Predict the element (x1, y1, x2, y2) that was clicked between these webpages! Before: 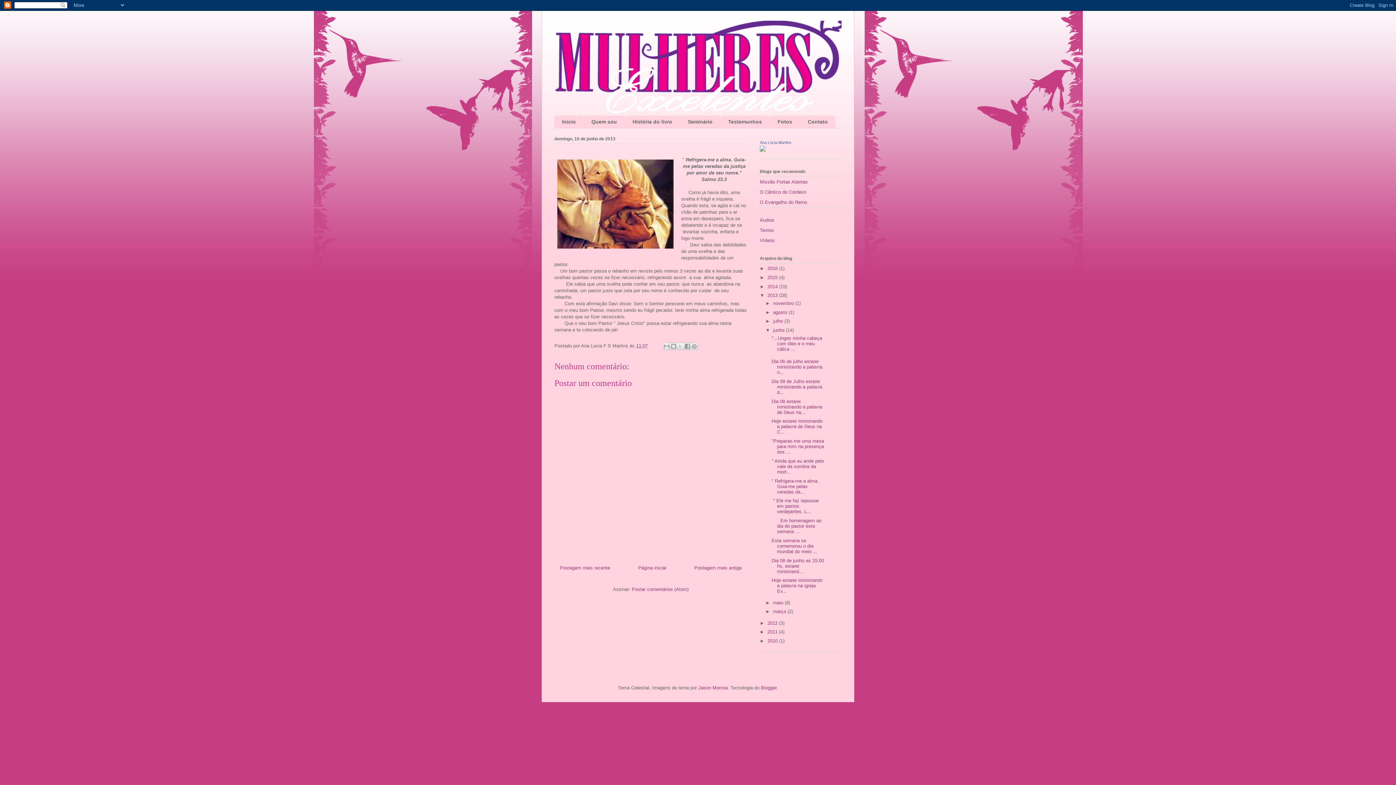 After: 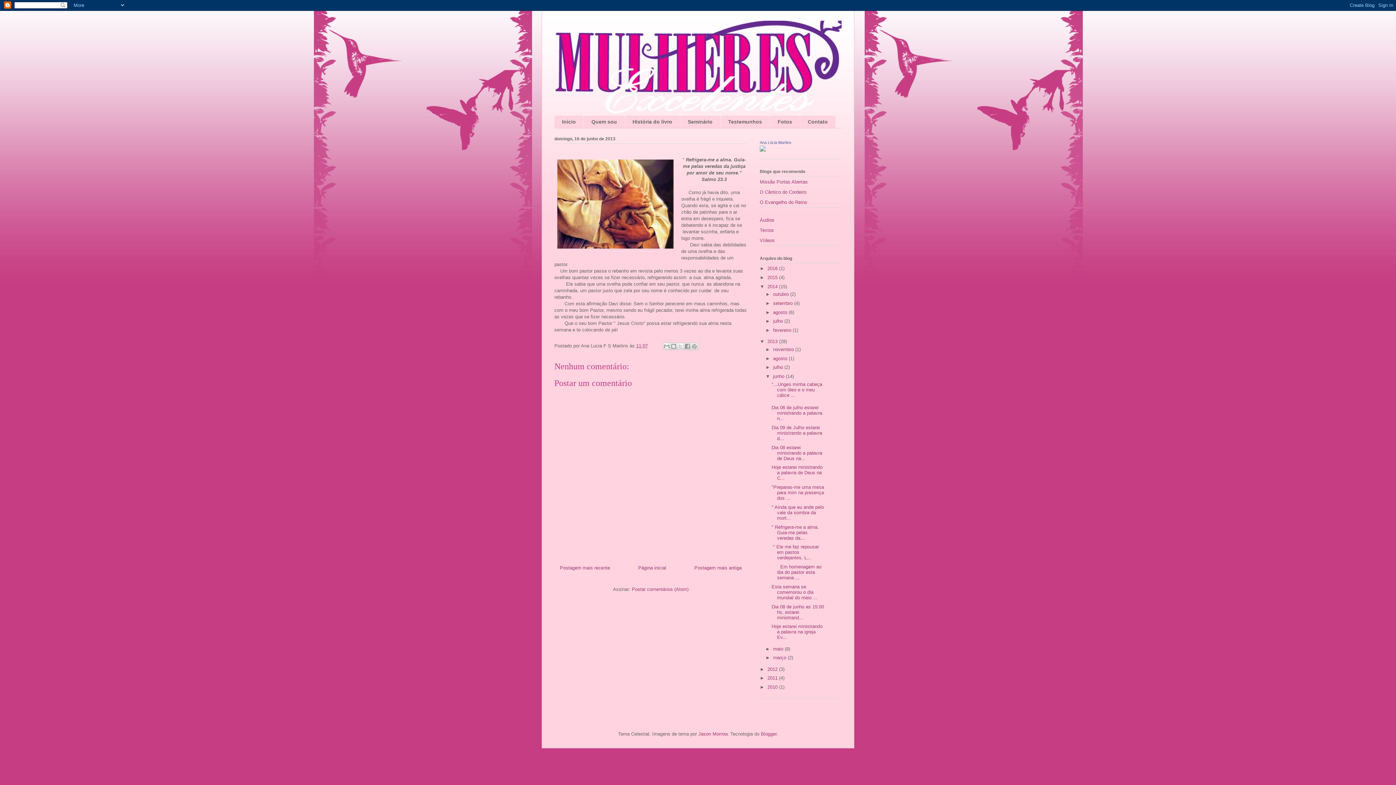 Action: bbox: (760, 283, 767, 289) label: ►  